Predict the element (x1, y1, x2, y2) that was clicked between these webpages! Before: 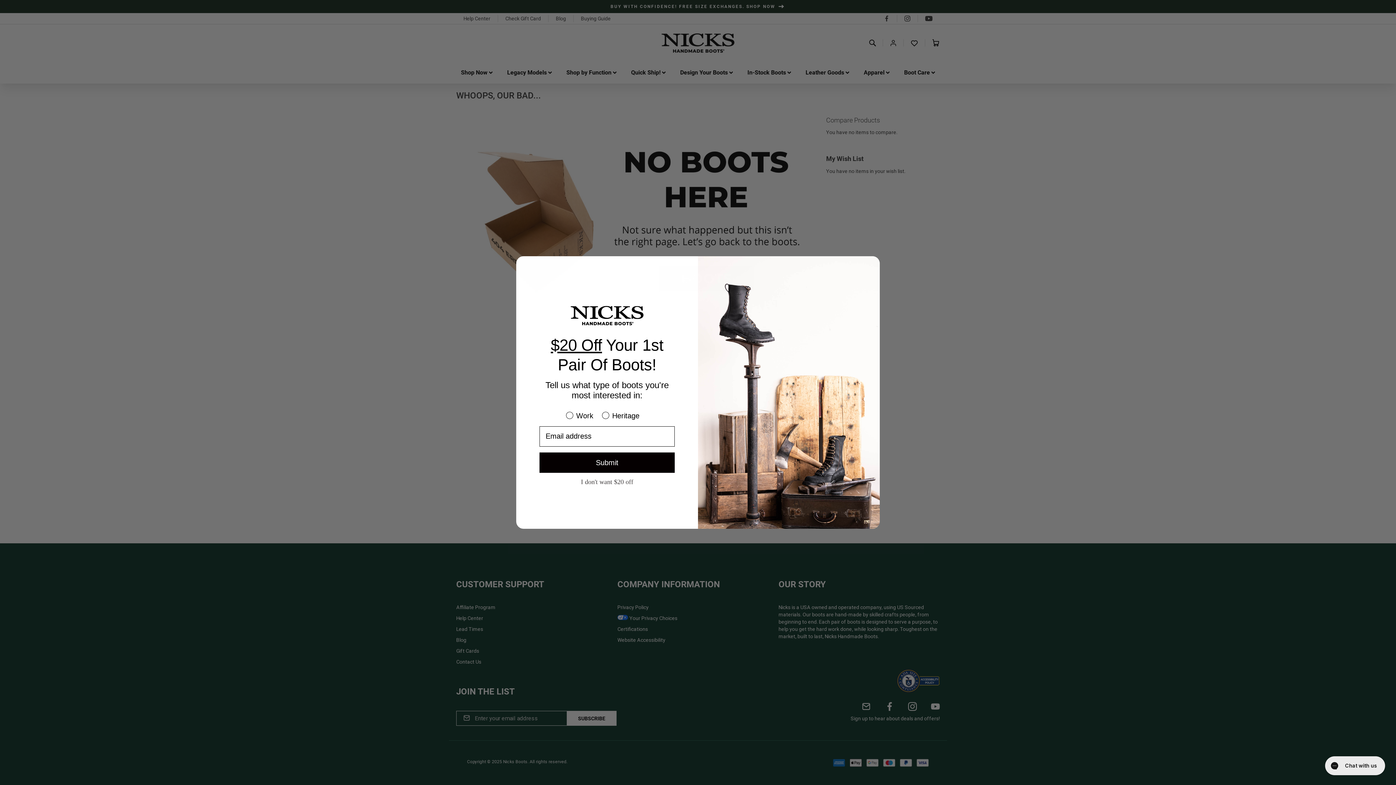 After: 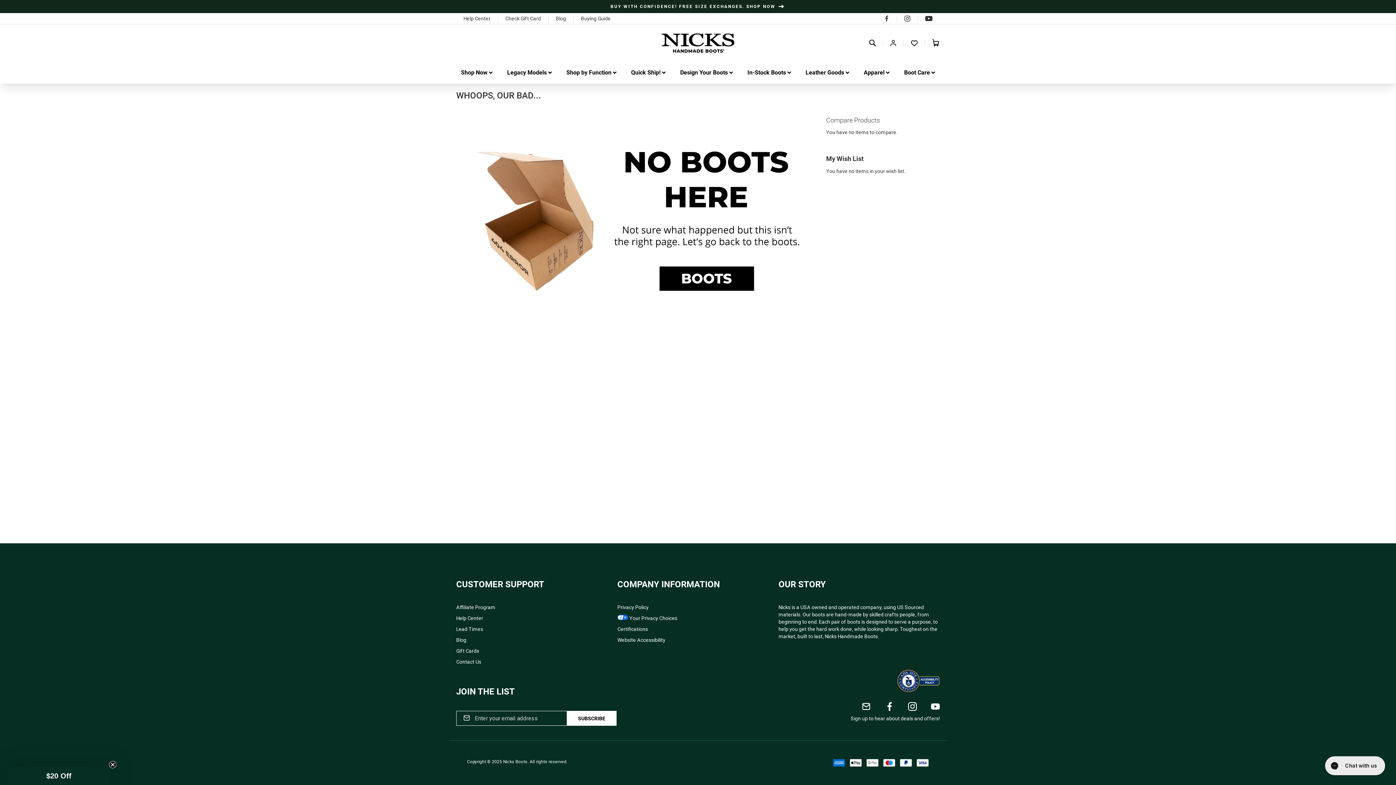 Action: bbox: (866, 286, 877, 296) label: Close dialog